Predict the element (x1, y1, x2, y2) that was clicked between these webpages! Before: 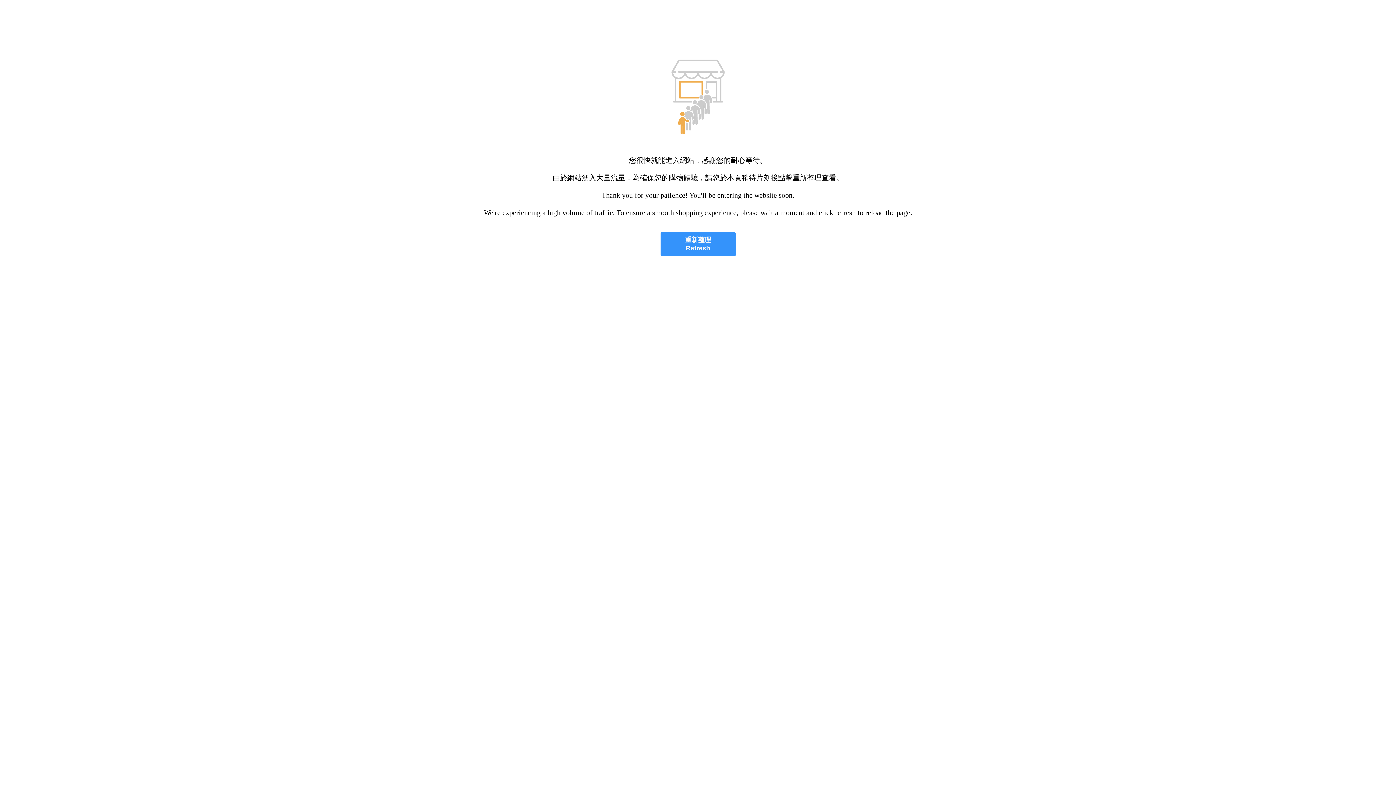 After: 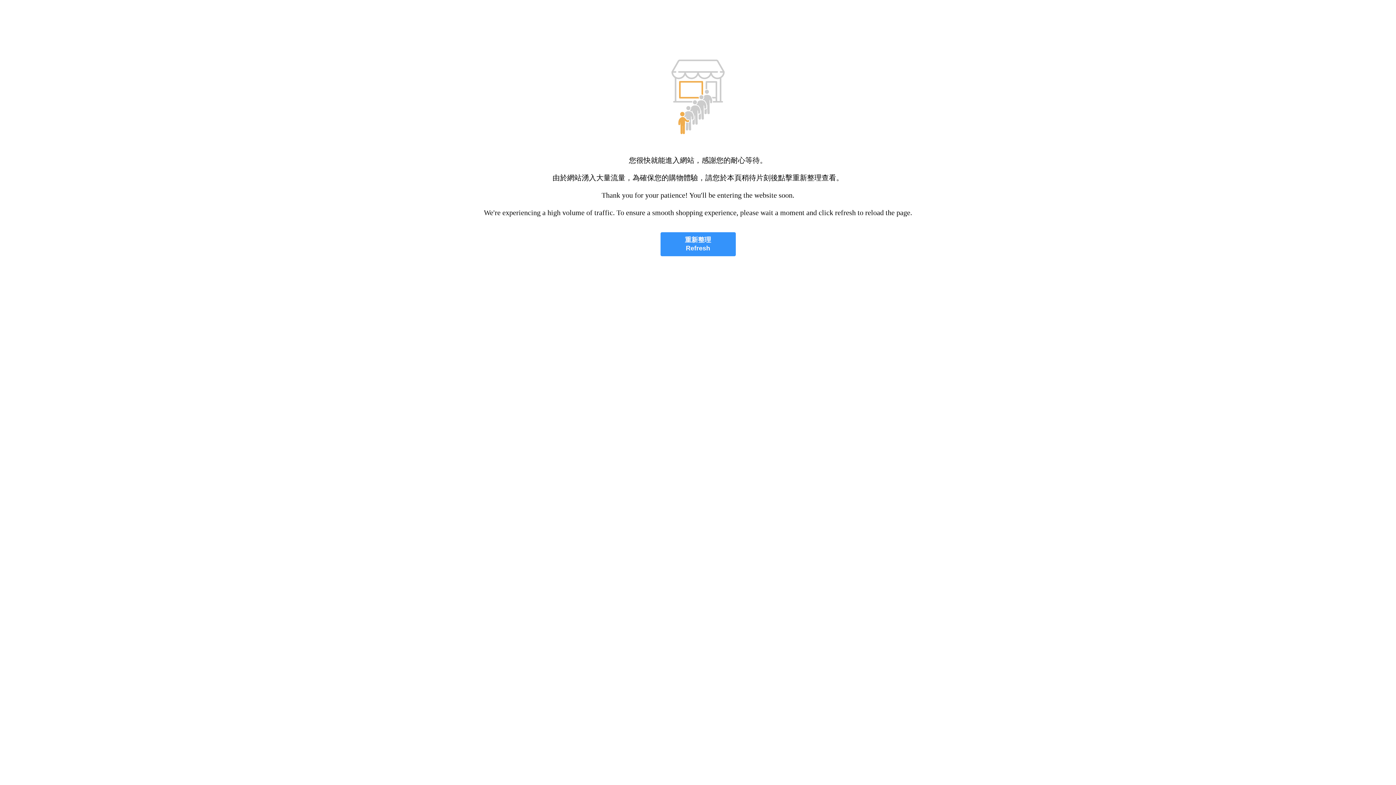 Action: bbox: (660, 232, 735, 256) label: 重新整理
Refresh